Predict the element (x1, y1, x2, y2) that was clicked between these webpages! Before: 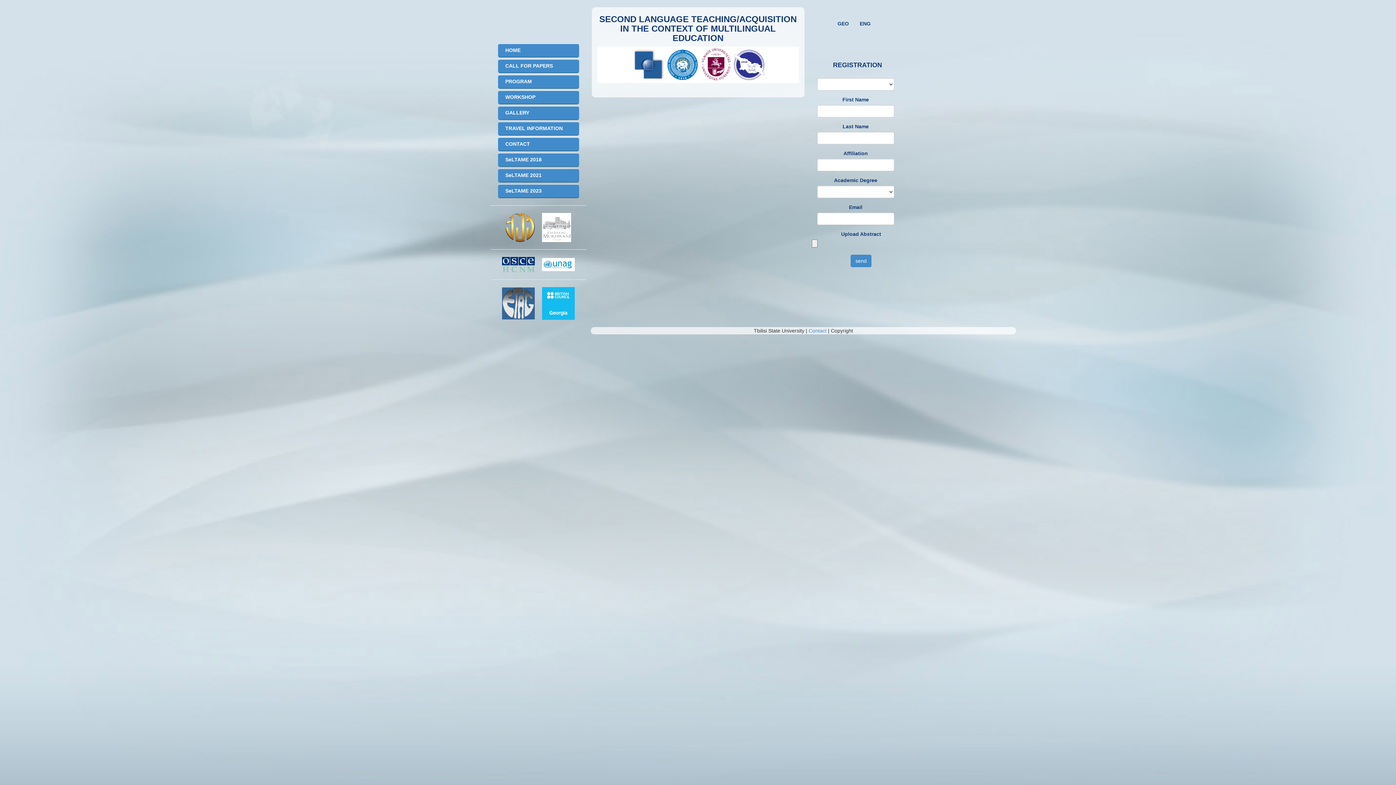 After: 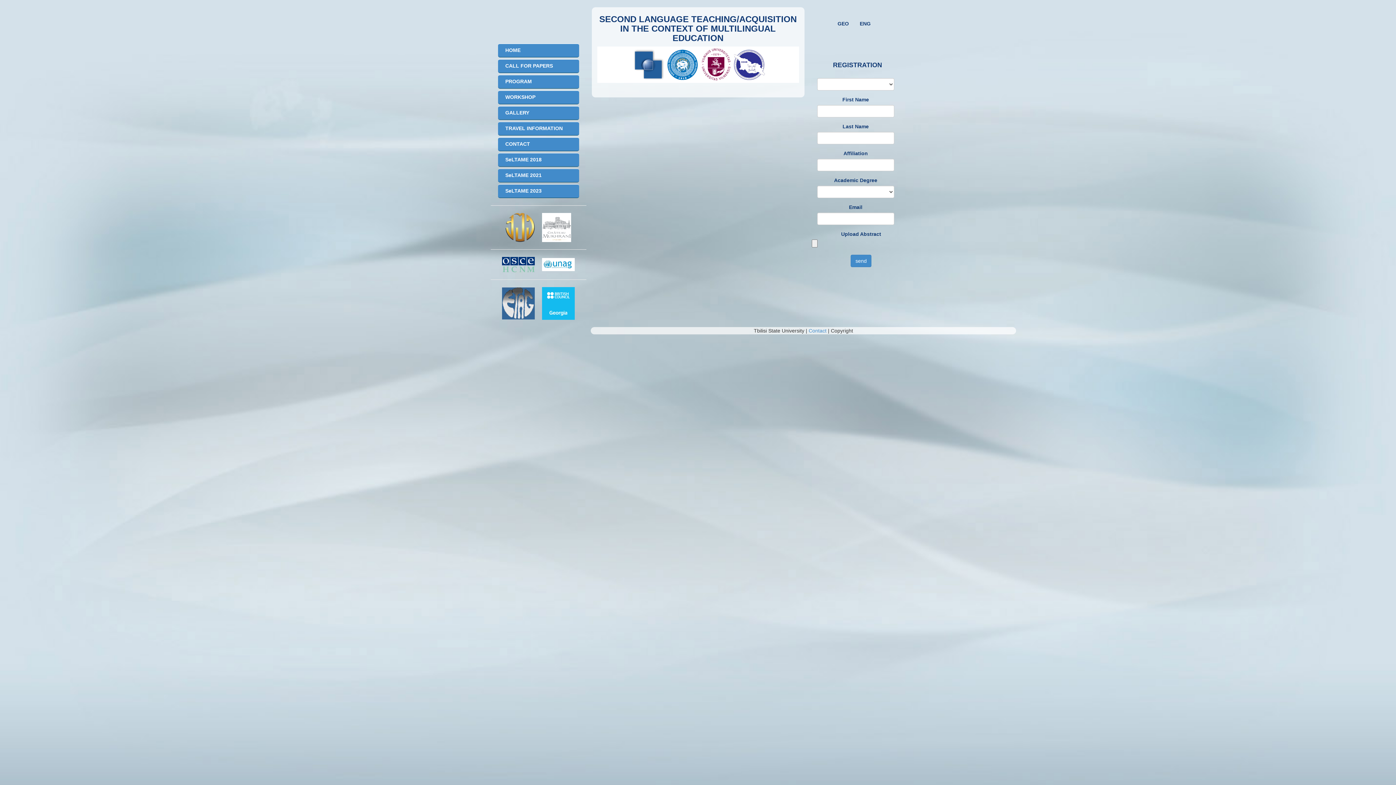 Action: label: WORKSHOP bbox: (498, 90, 579, 104)